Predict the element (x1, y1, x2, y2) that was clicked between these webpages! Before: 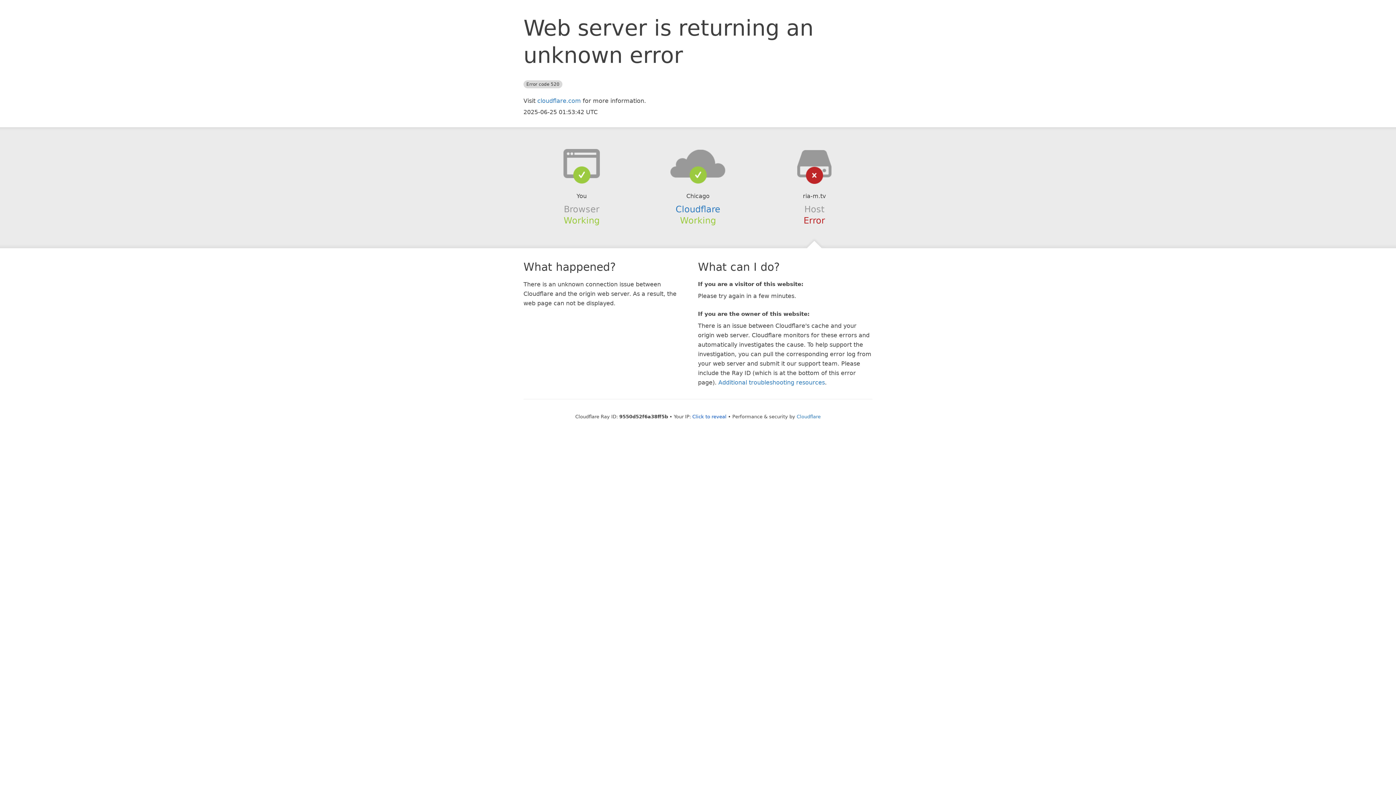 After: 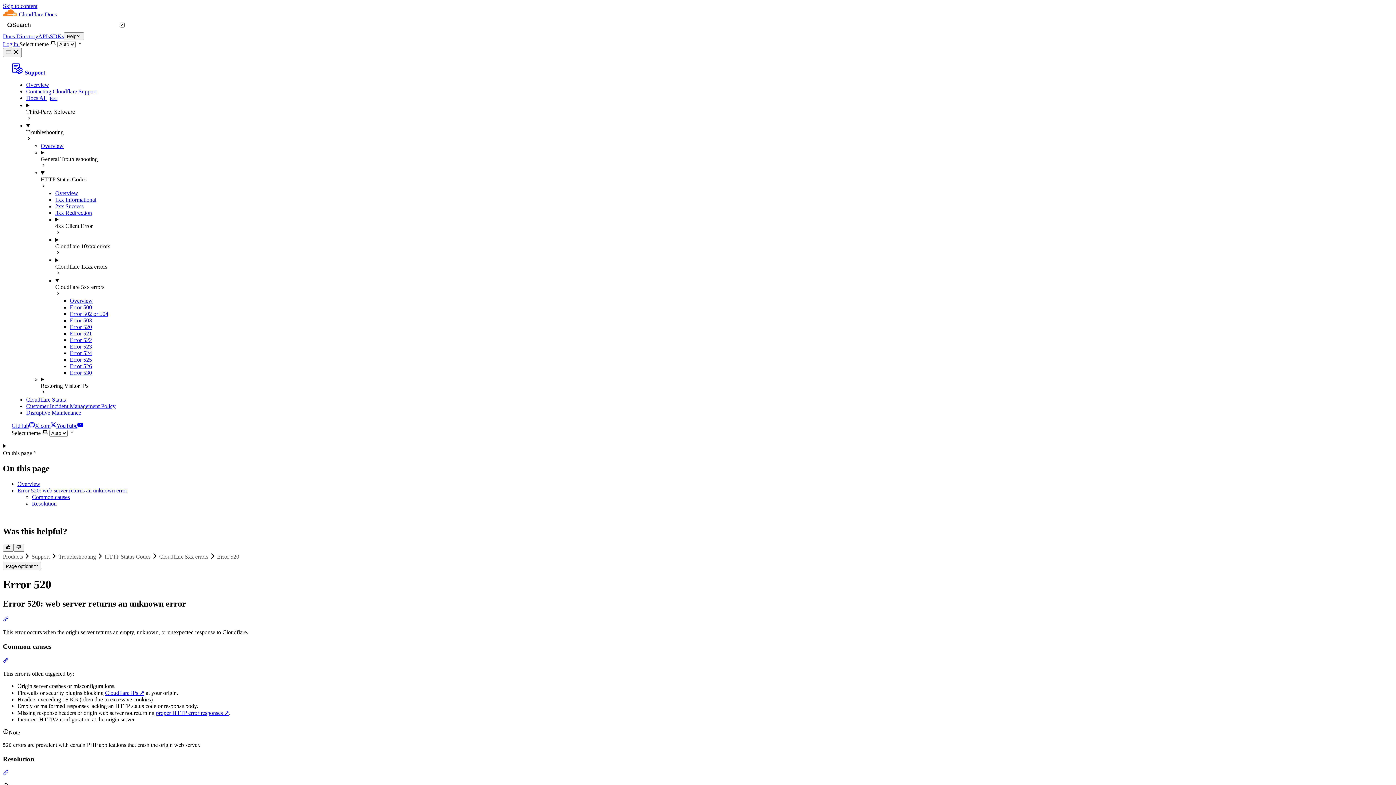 Action: bbox: (718, 379, 825, 386) label: Additional troubleshooting resources